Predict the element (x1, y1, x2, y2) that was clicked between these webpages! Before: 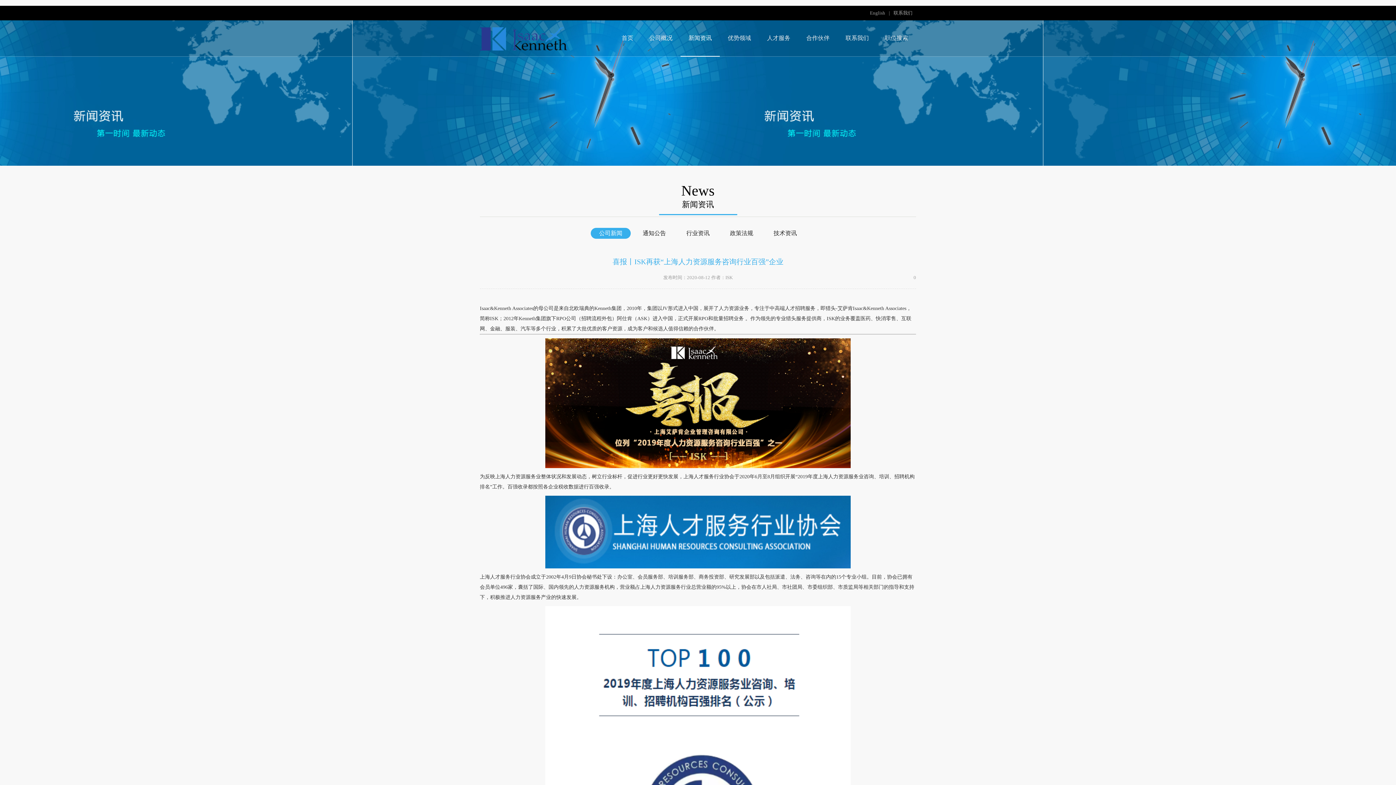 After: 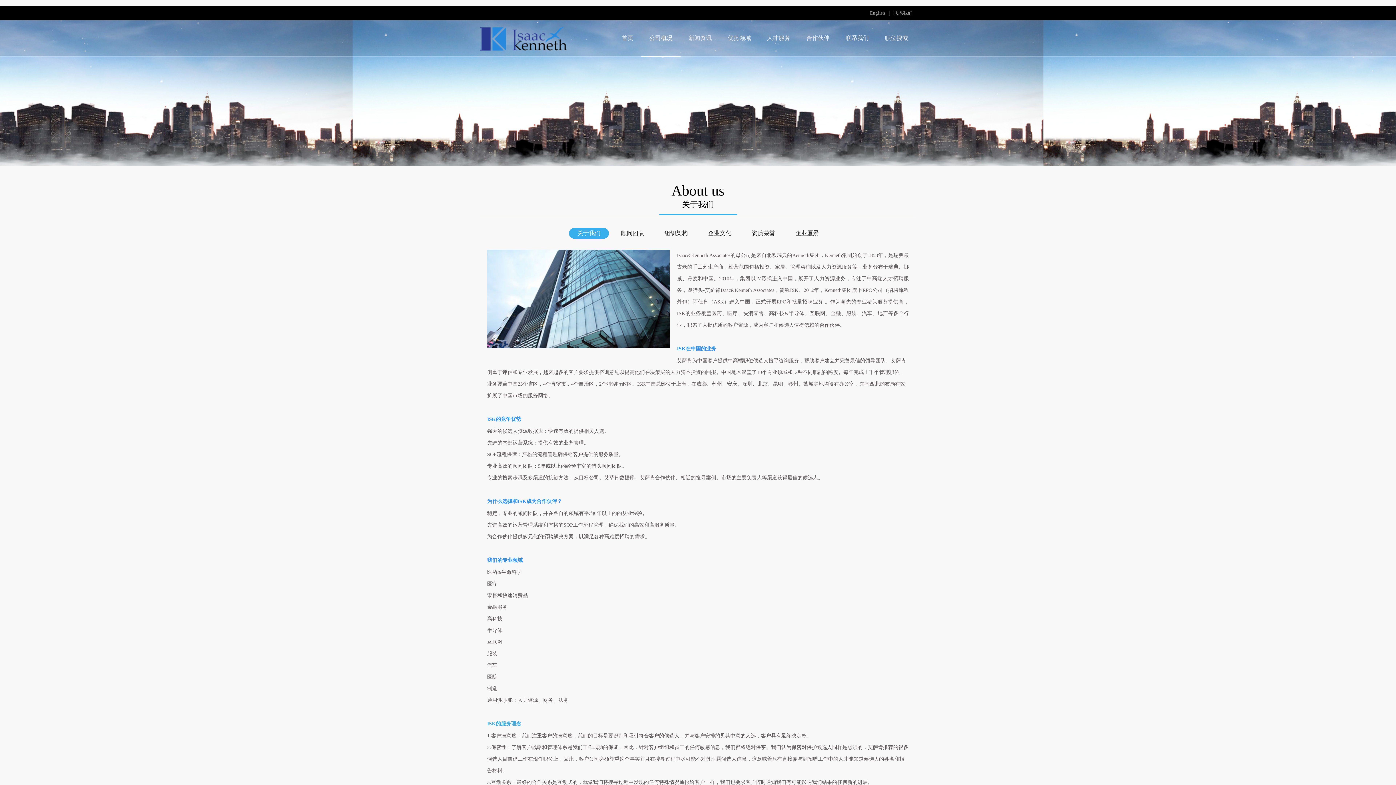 Action: label: 公司概况 bbox: (641, 20, 680, 56)